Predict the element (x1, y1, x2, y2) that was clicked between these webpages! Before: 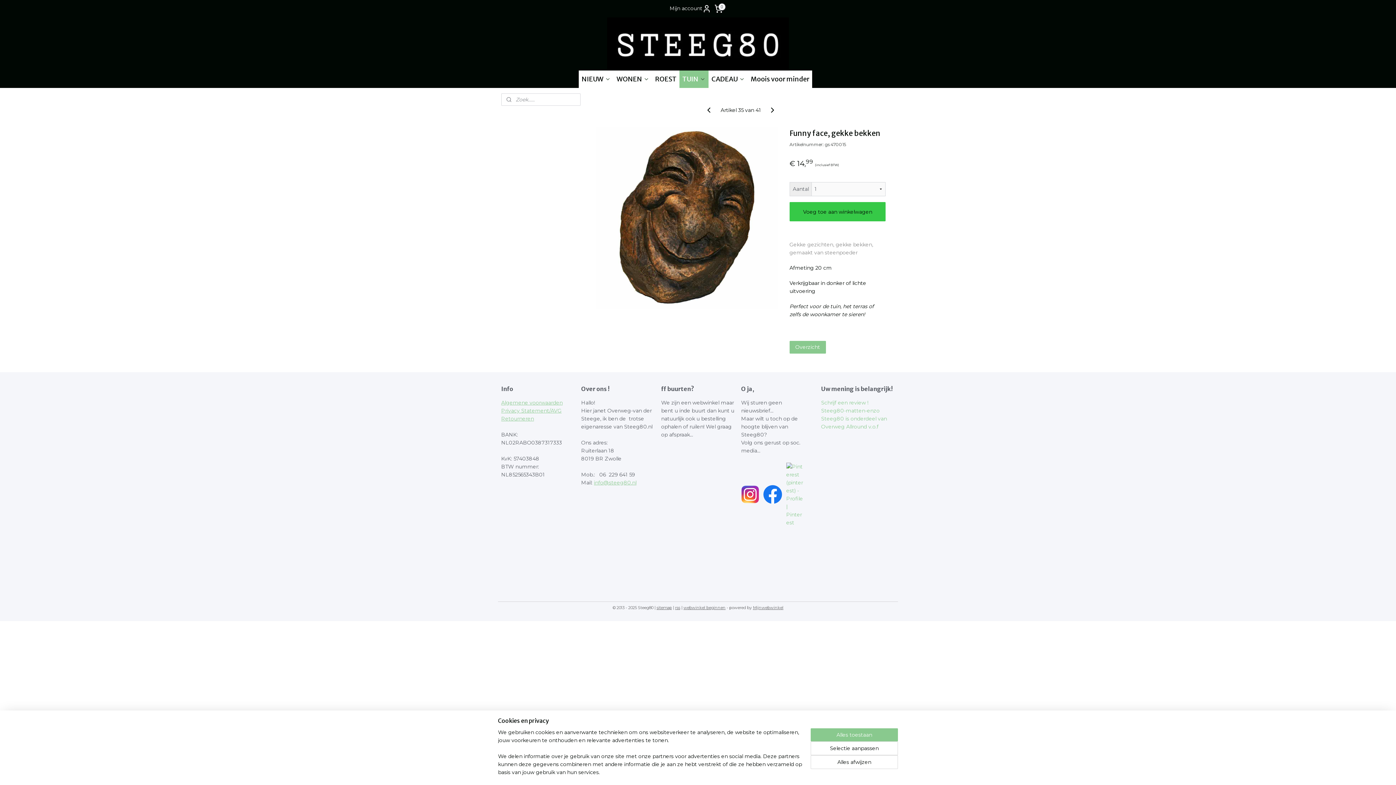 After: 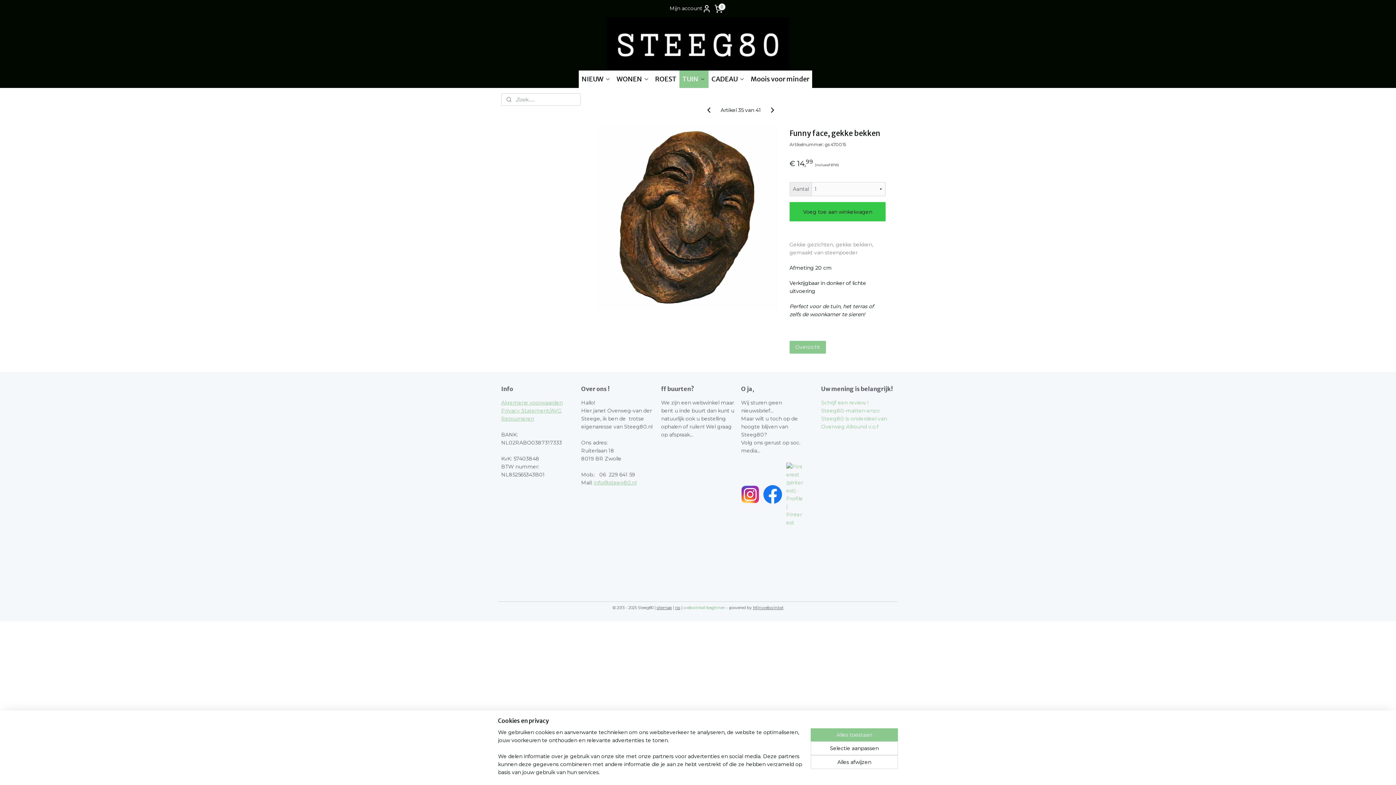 Action: label: webwinkel beginnen bbox: (683, 605, 725, 610)